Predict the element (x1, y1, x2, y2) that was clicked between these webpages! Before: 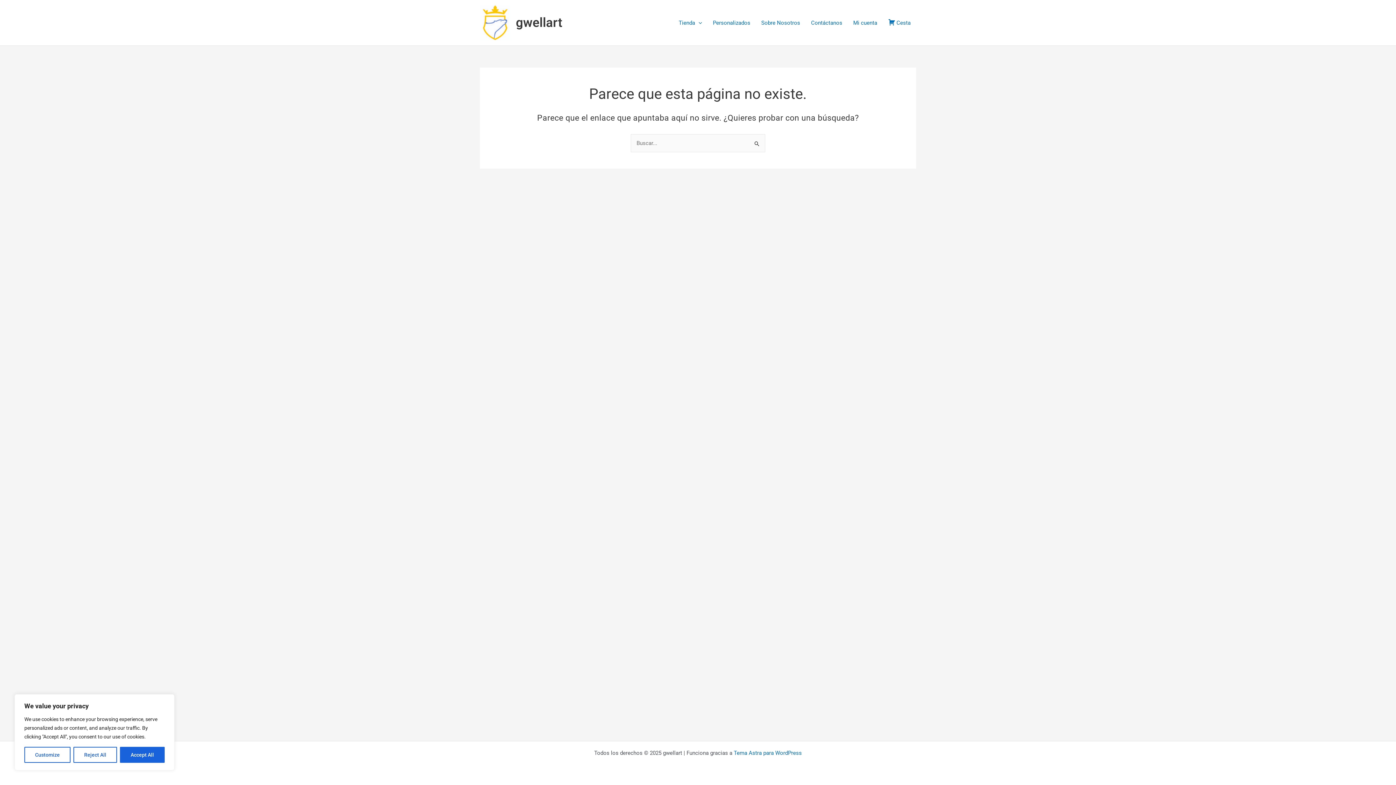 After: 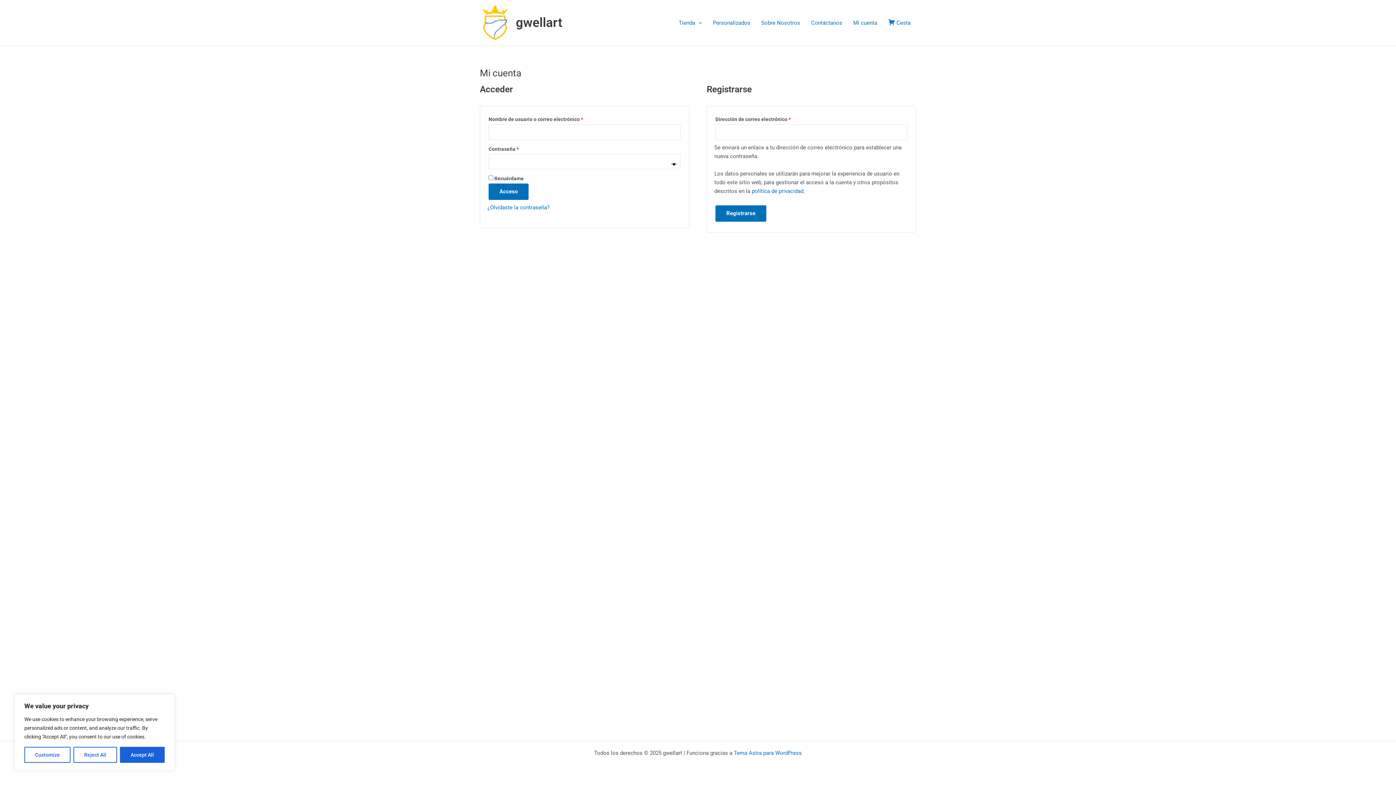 Action: bbox: (848, 8, 882, 37) label: Mi cuenta